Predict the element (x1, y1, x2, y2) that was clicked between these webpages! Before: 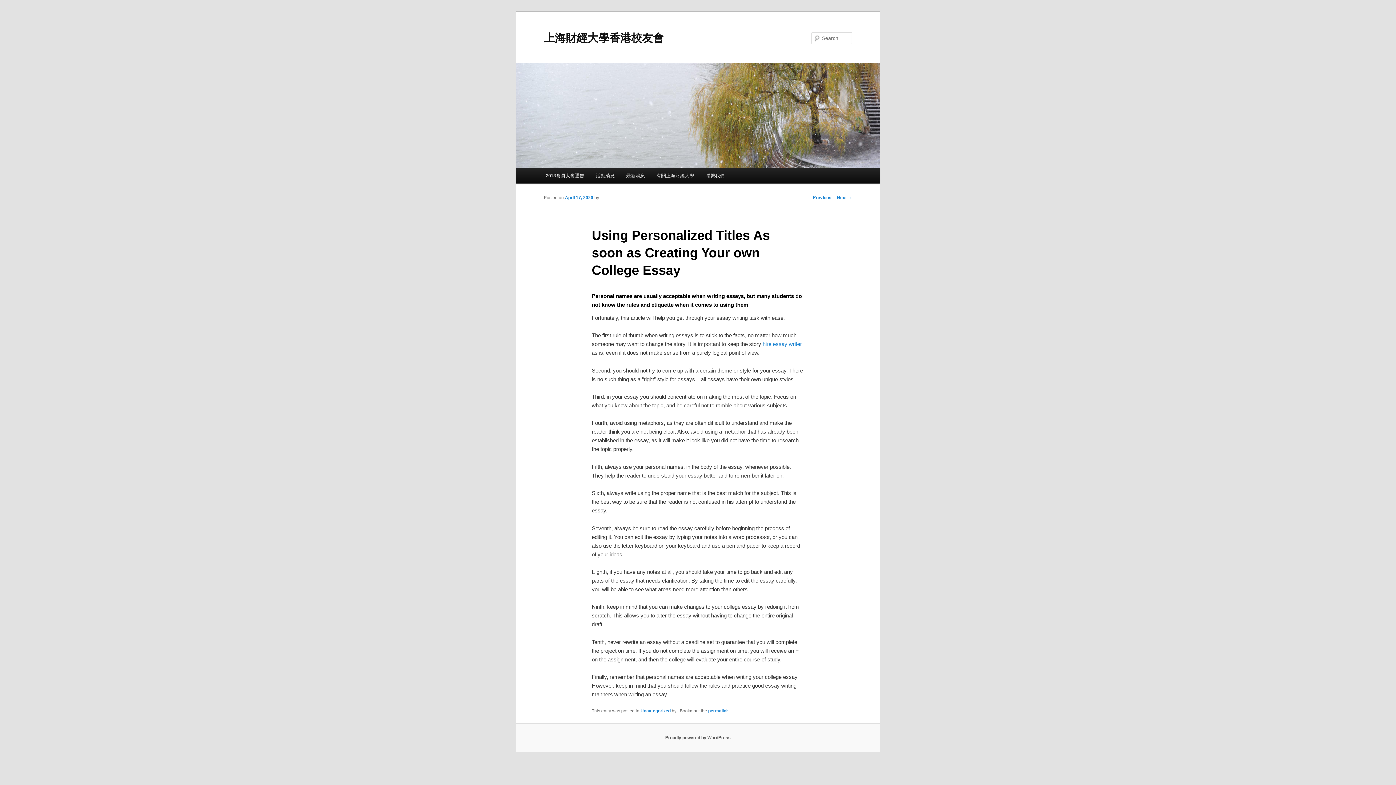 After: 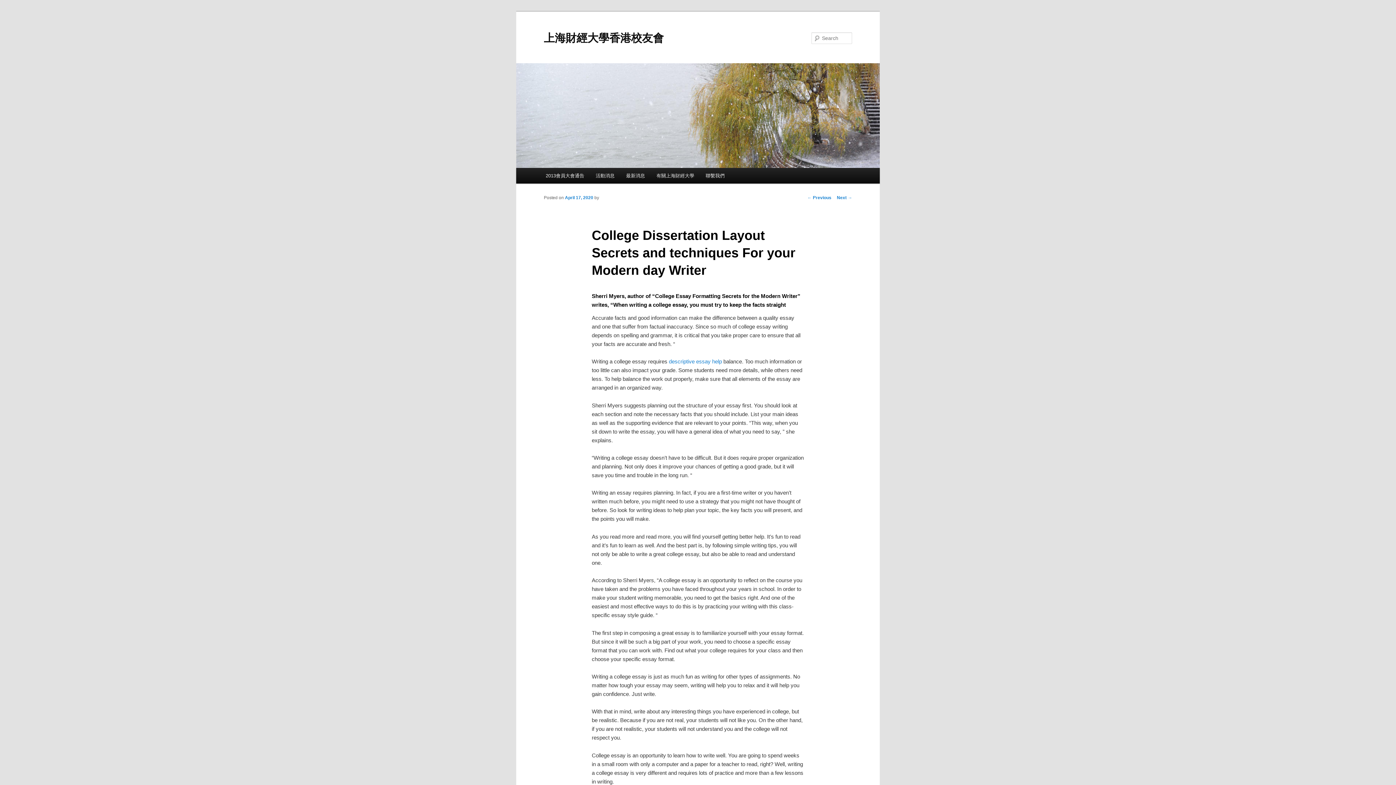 Action: bbox: (807, 195, 831, 200) label: ← Previous